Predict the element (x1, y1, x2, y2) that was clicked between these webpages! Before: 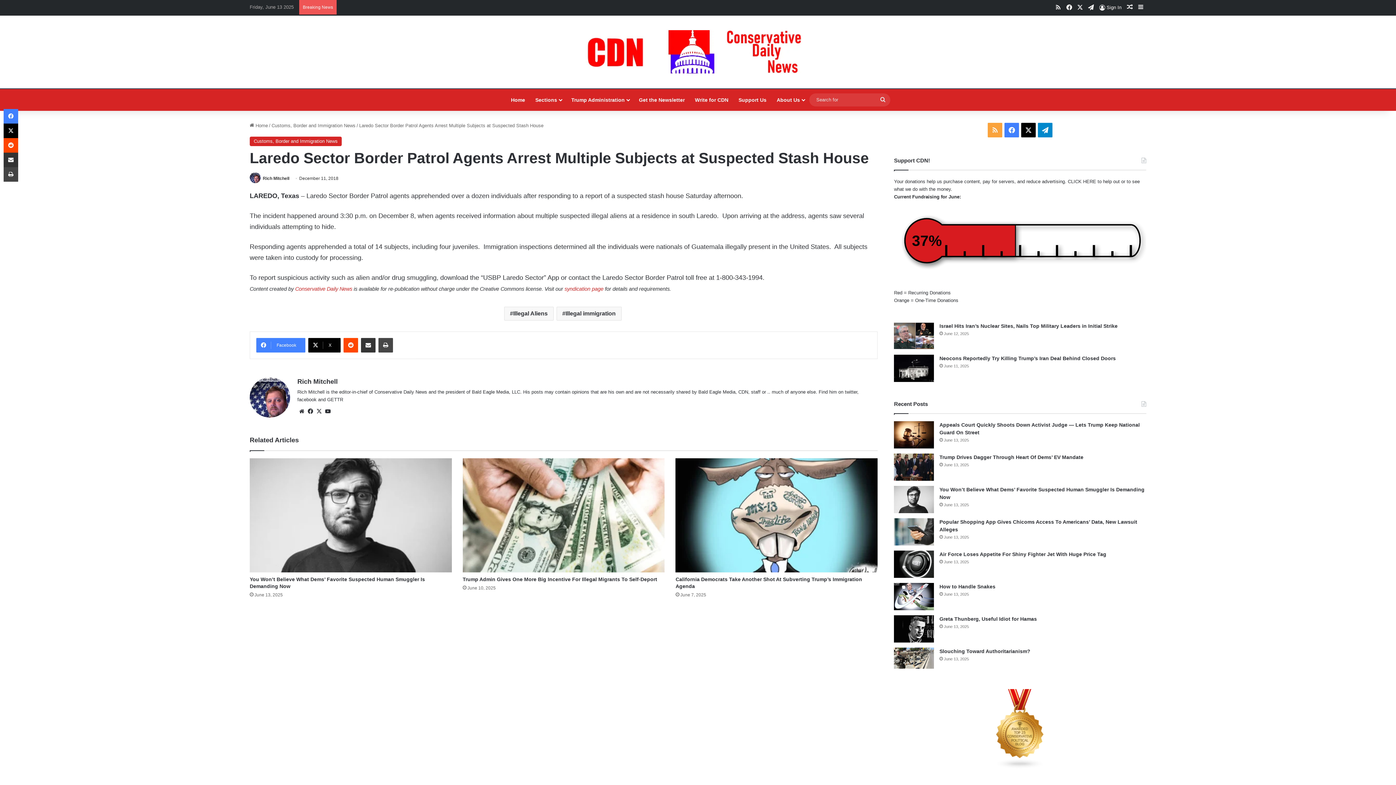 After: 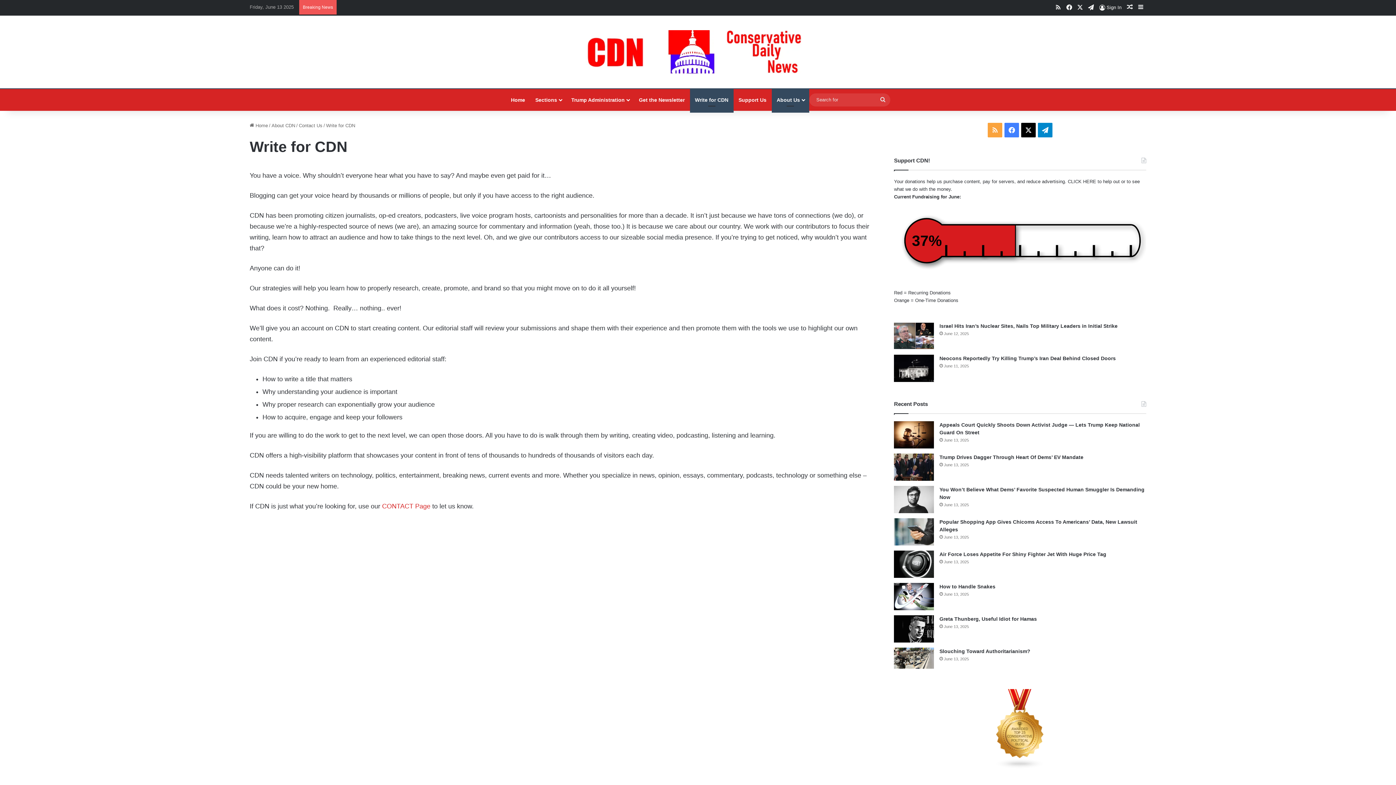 Action: label: Write for CDN bbox: (690, 89, 733, 110)